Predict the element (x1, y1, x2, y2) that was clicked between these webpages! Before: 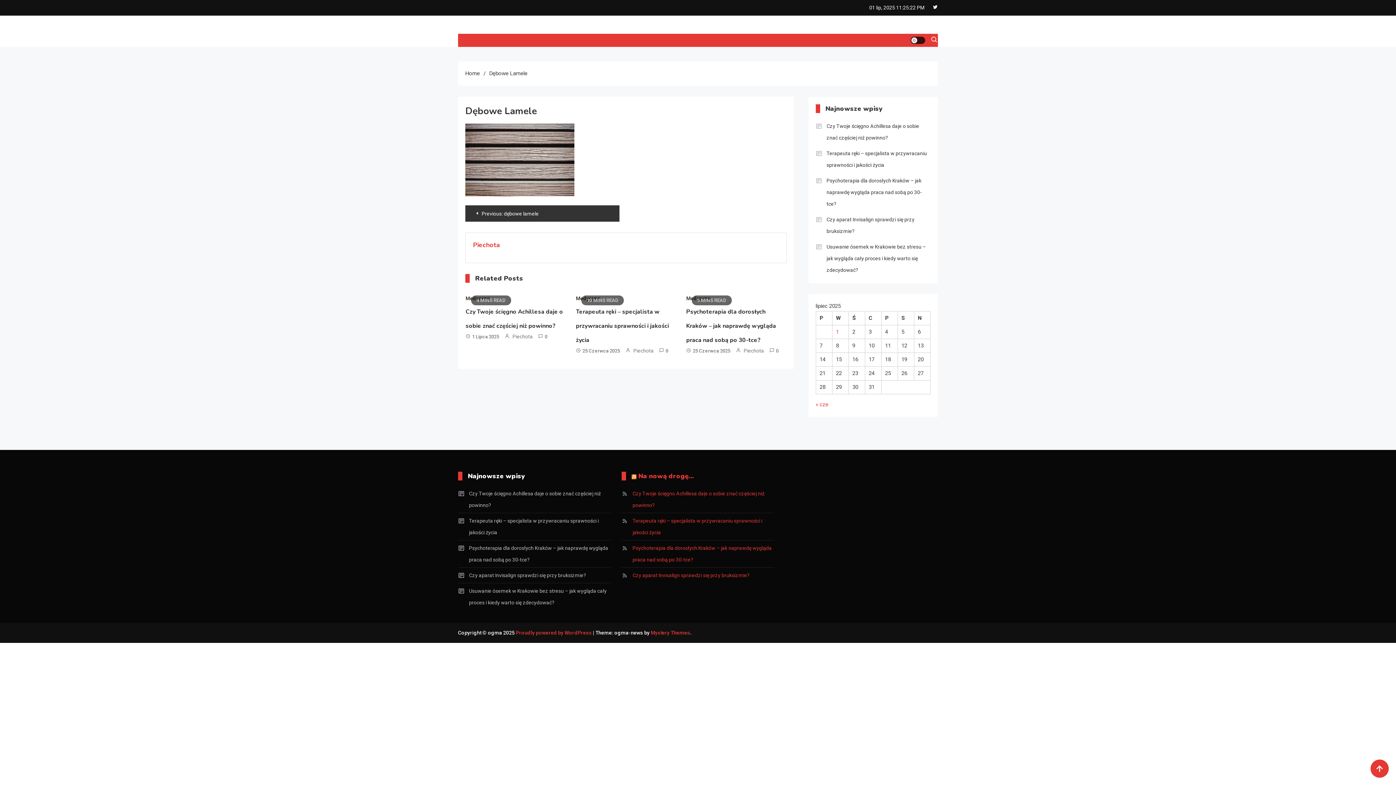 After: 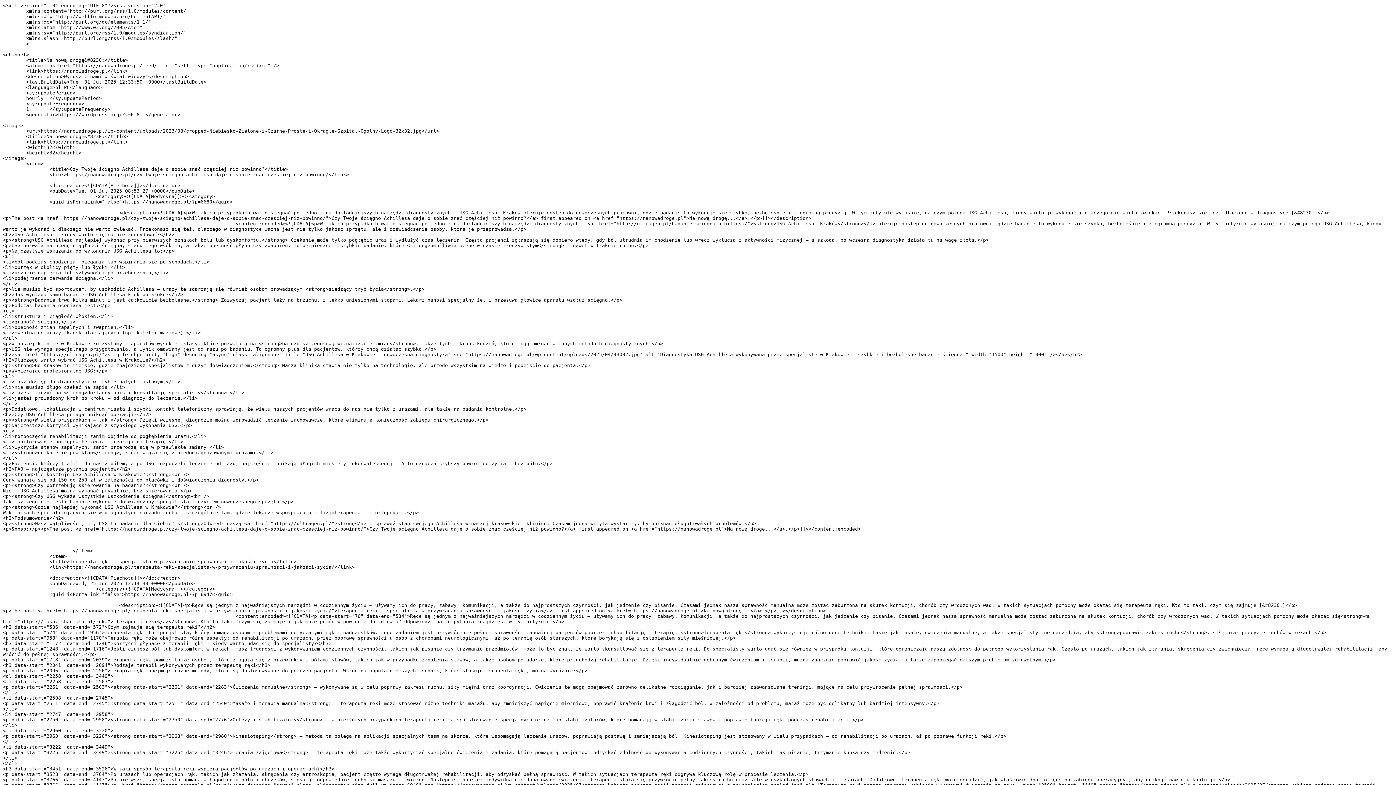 Action: bbox: (631, 472, 636, 480)